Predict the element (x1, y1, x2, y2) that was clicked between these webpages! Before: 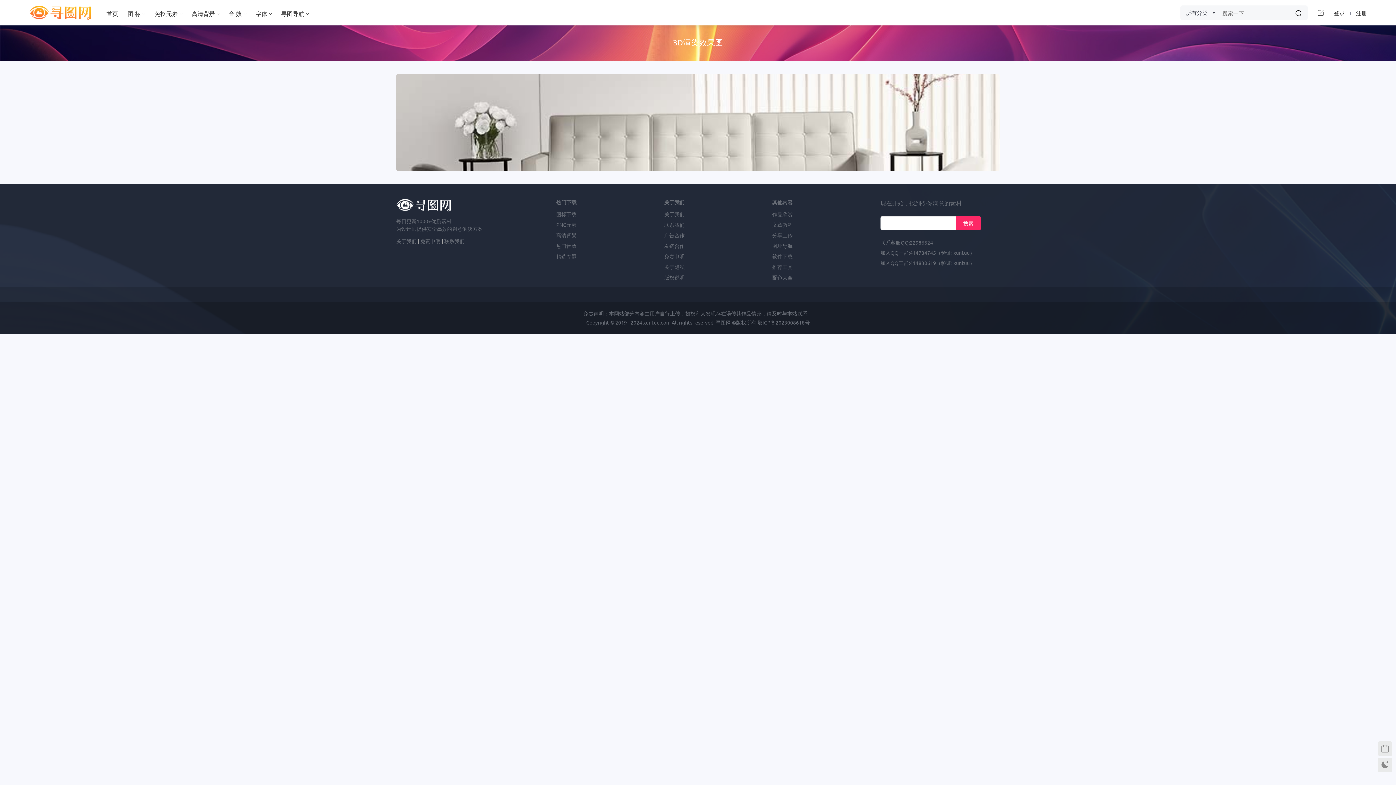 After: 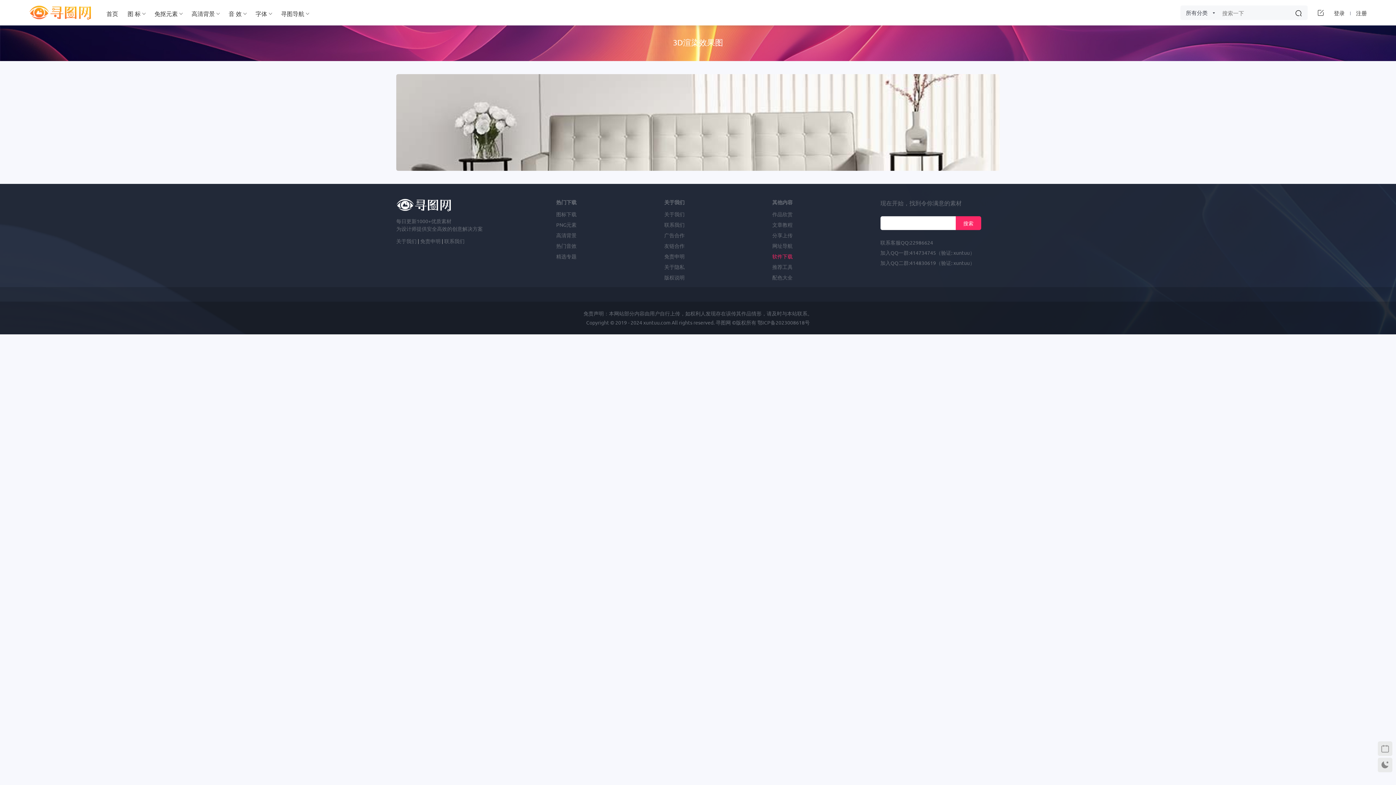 Action: bbox: (772, 253, 792, 259) label: 软件下载